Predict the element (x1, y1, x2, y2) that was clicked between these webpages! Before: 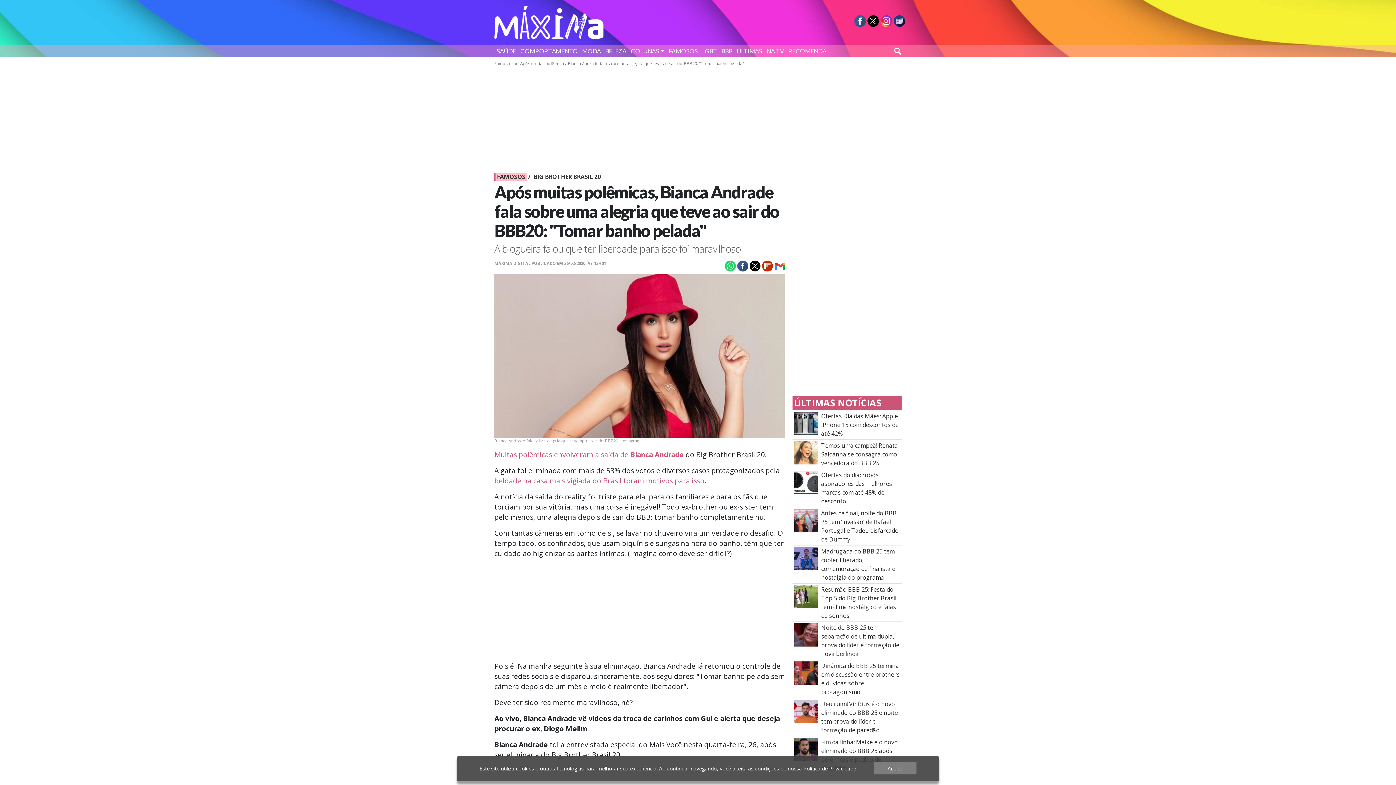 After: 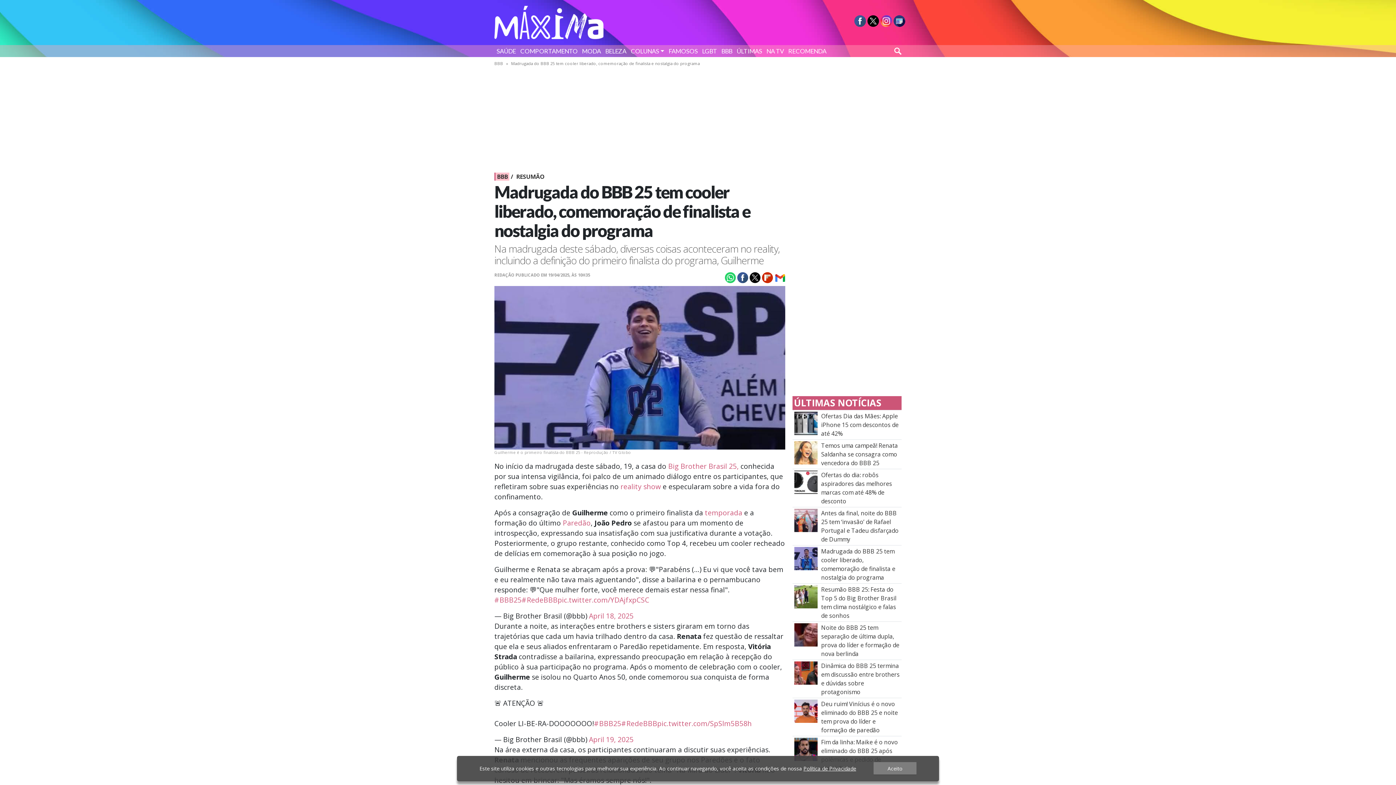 Action: bbox: (794, 554, 817, 562) label: Madrugada do BBB 25 tem cooler liberado, comemoração de finalista e nostalgia do programa